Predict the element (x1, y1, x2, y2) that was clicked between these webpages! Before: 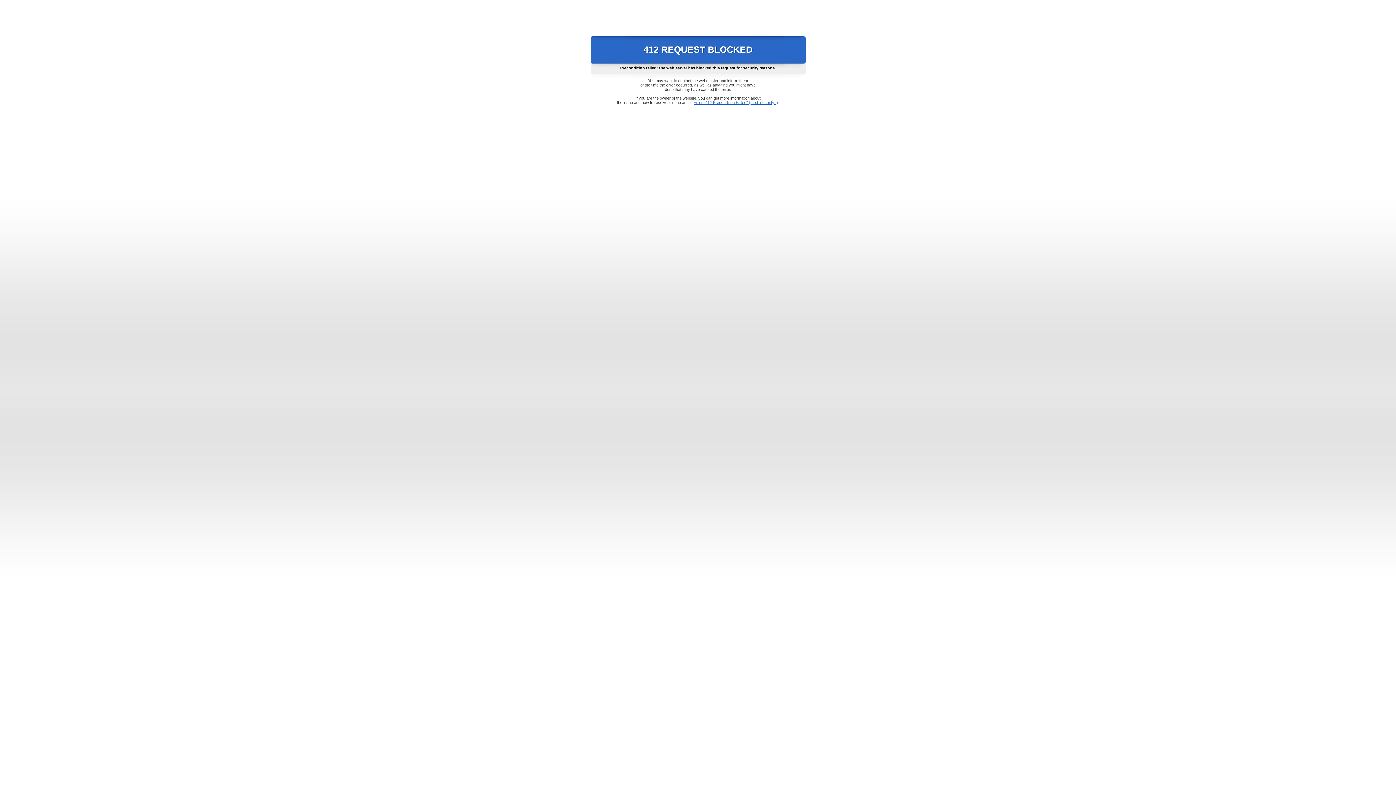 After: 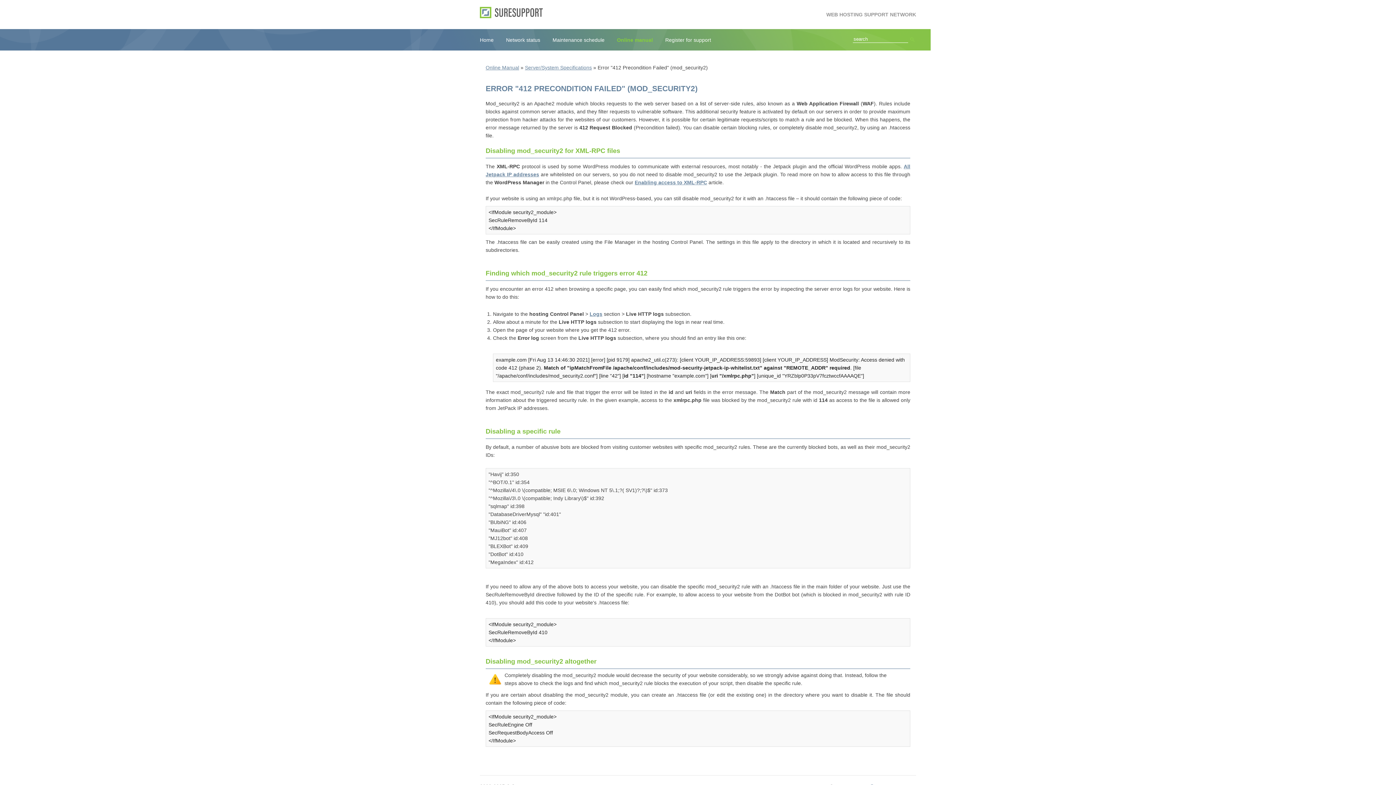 Action: bbox: (693, 100, 778, 104) label: Error "412 Precondition Failed" (mod_security2)